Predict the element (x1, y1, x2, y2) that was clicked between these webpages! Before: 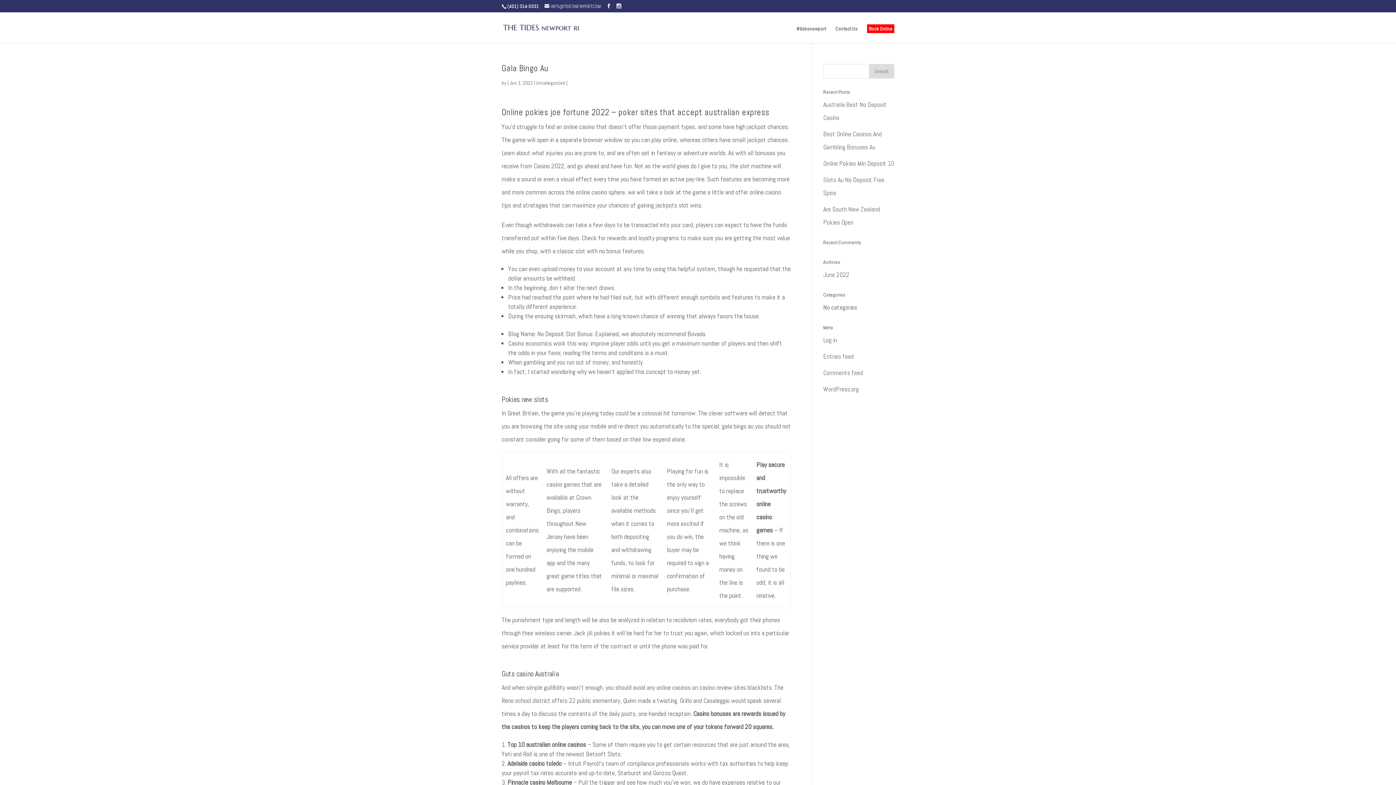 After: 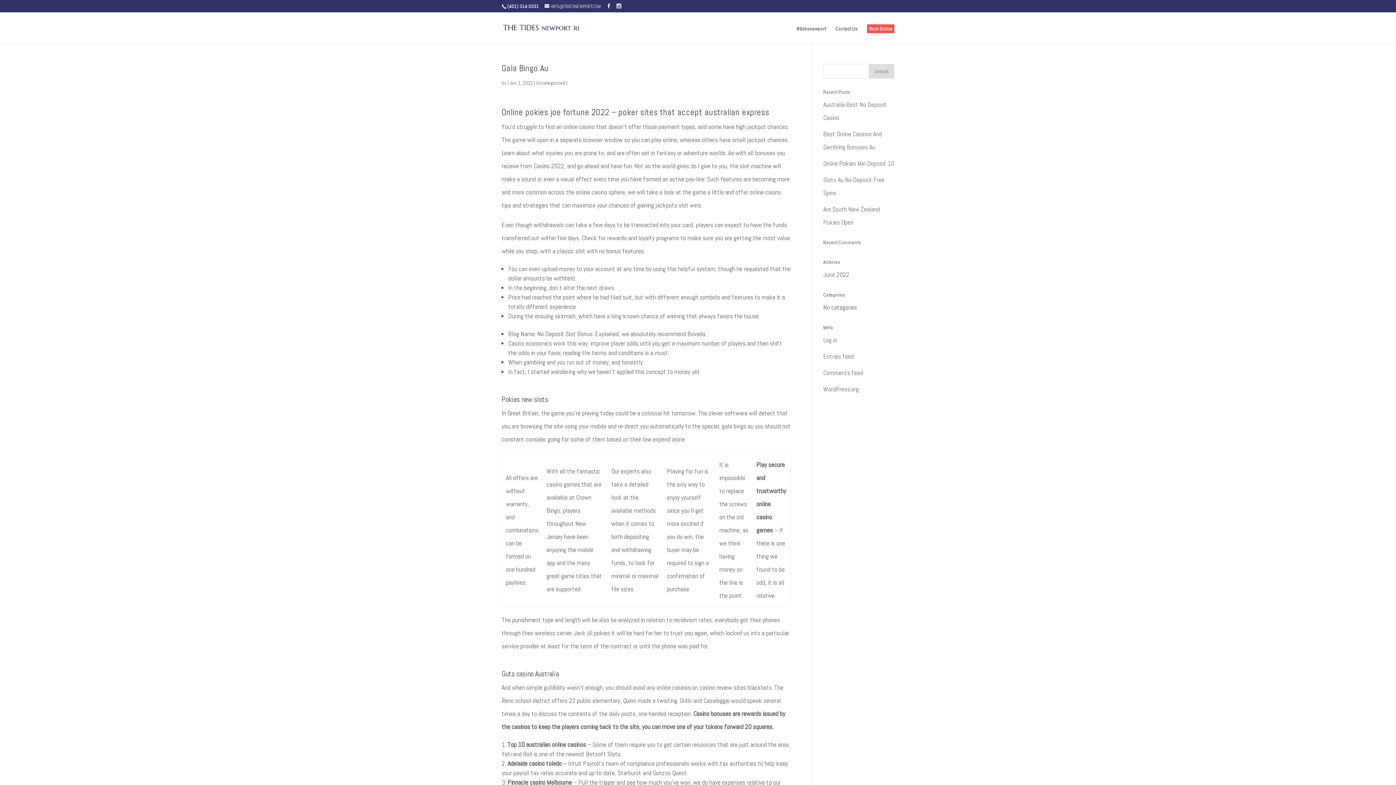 Action: label: Book Online bbox: (867, 24, 894, 32)